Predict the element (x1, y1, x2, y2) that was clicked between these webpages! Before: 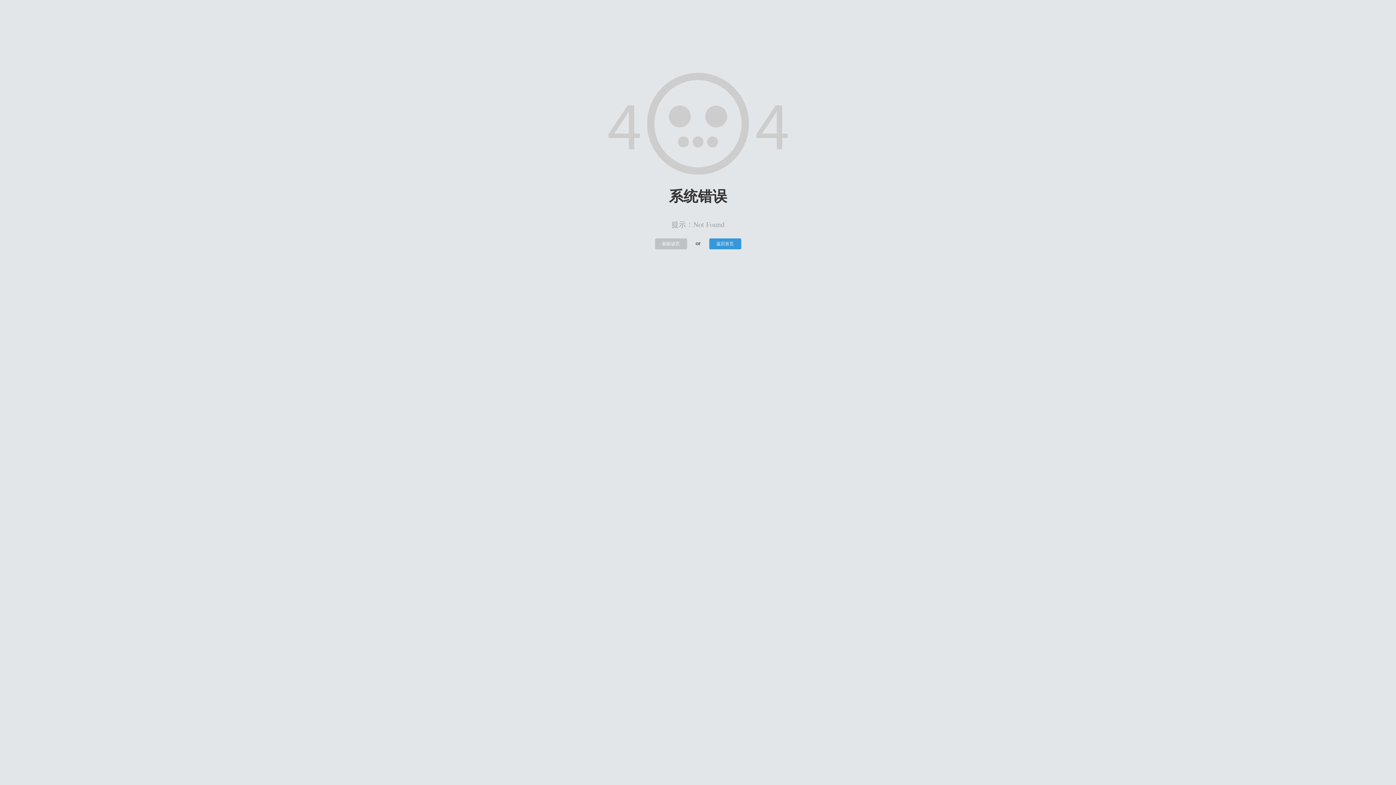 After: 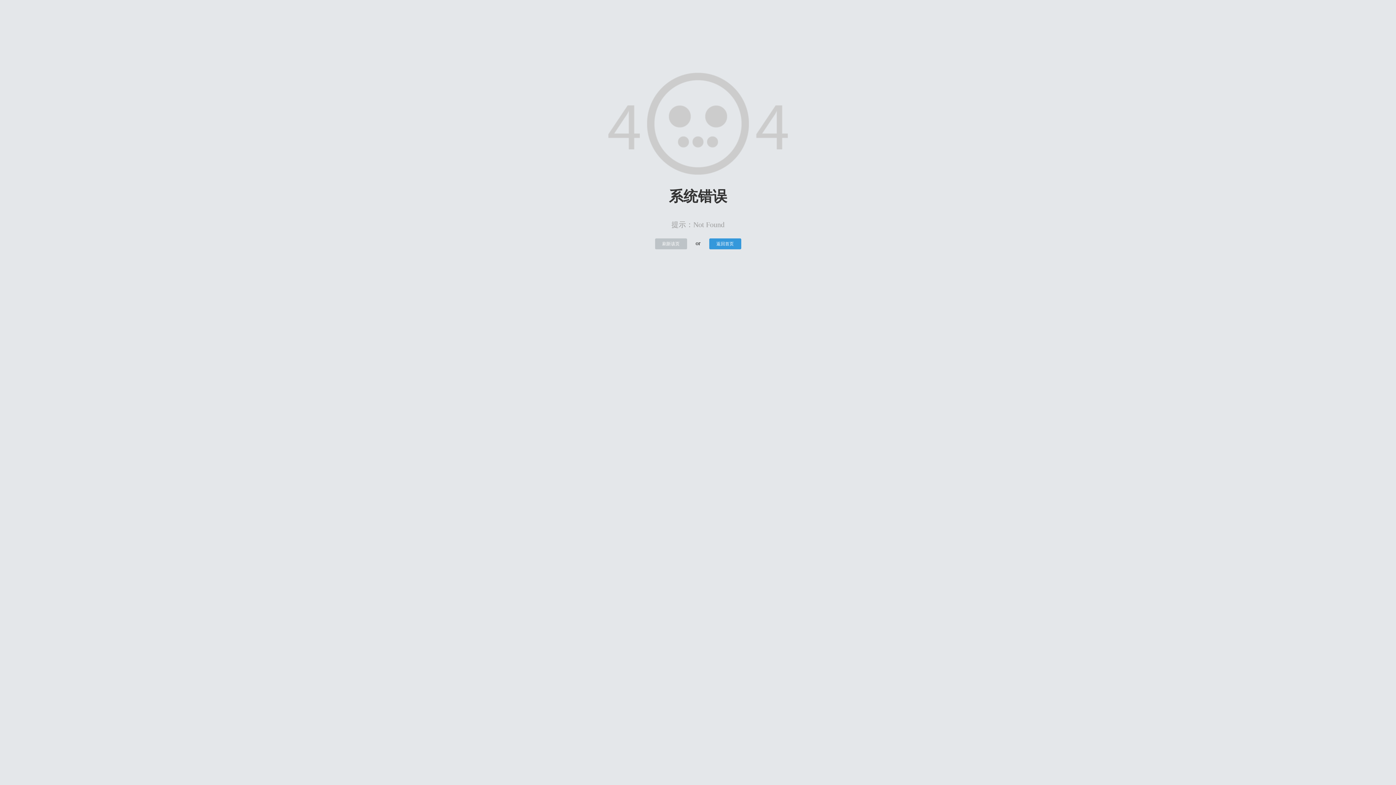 Action: bbox: (655, 238, 687, 249) label: 刷新该页